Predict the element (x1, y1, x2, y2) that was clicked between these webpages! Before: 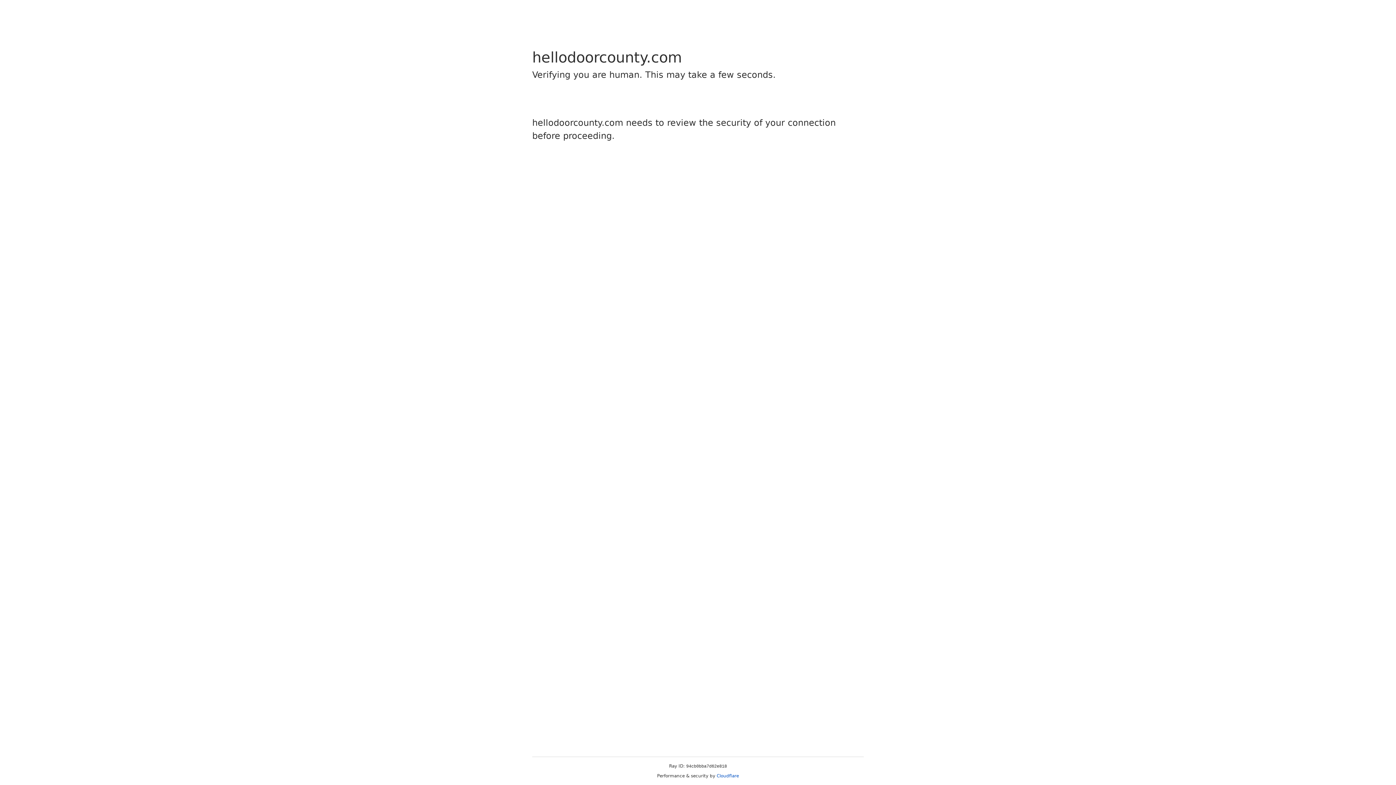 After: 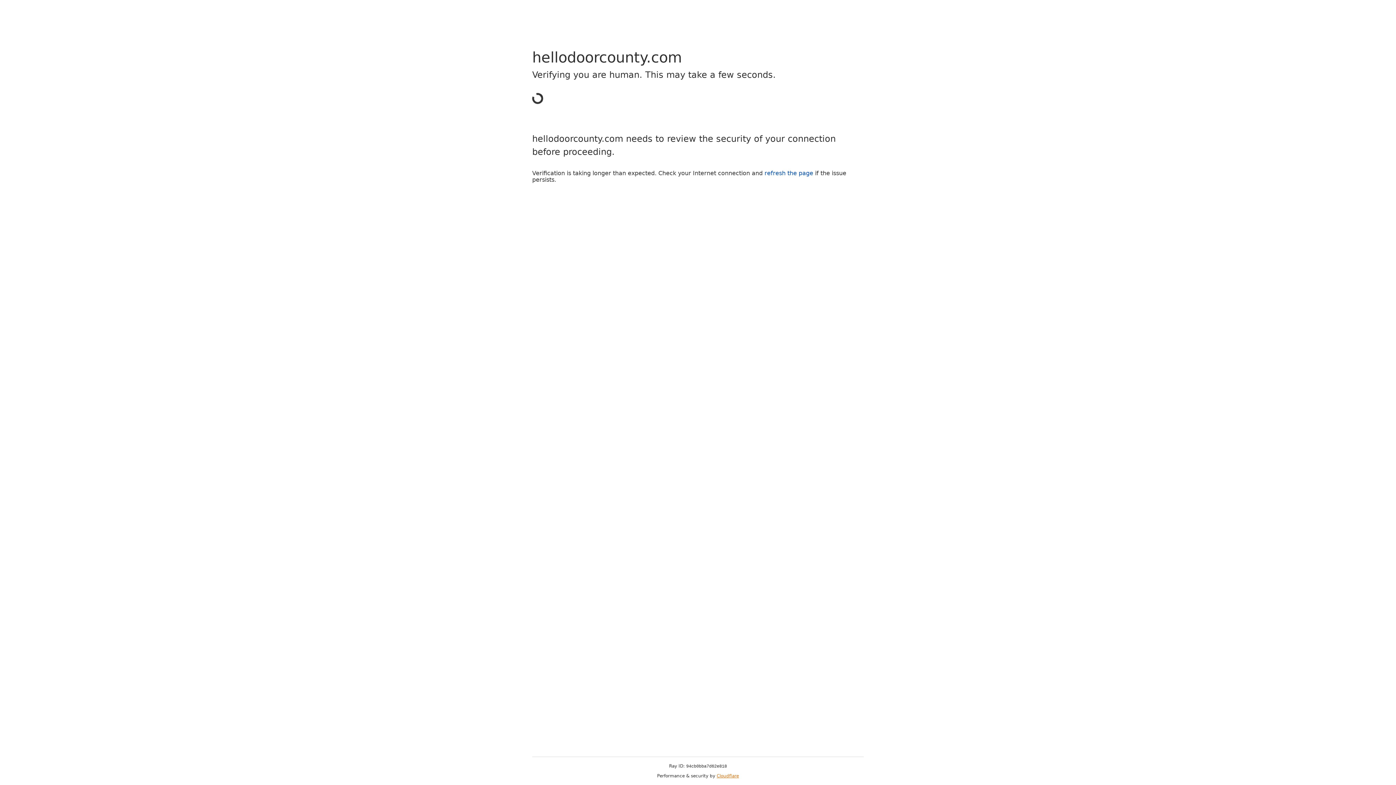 Action: label: Cloudflare bbox: (716, 773, 739, 778)